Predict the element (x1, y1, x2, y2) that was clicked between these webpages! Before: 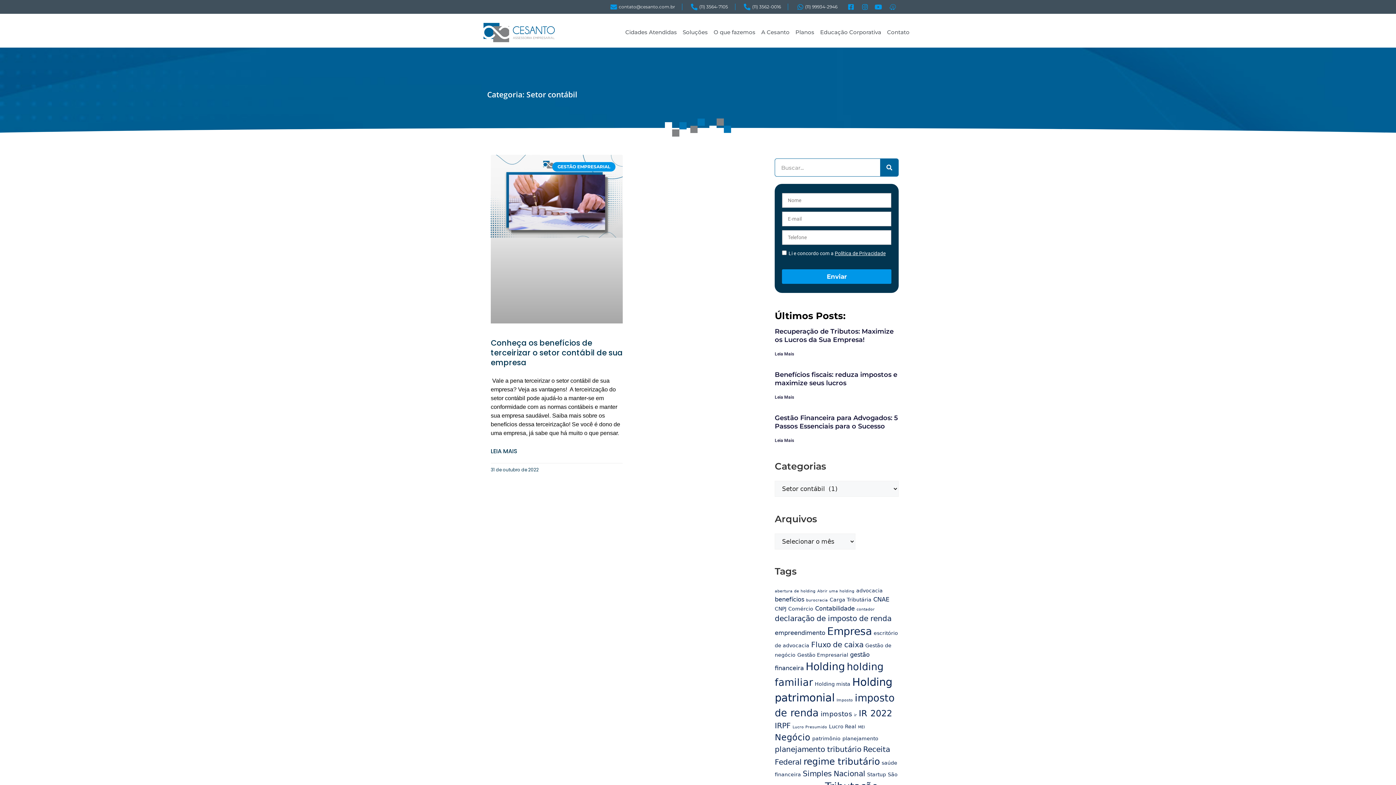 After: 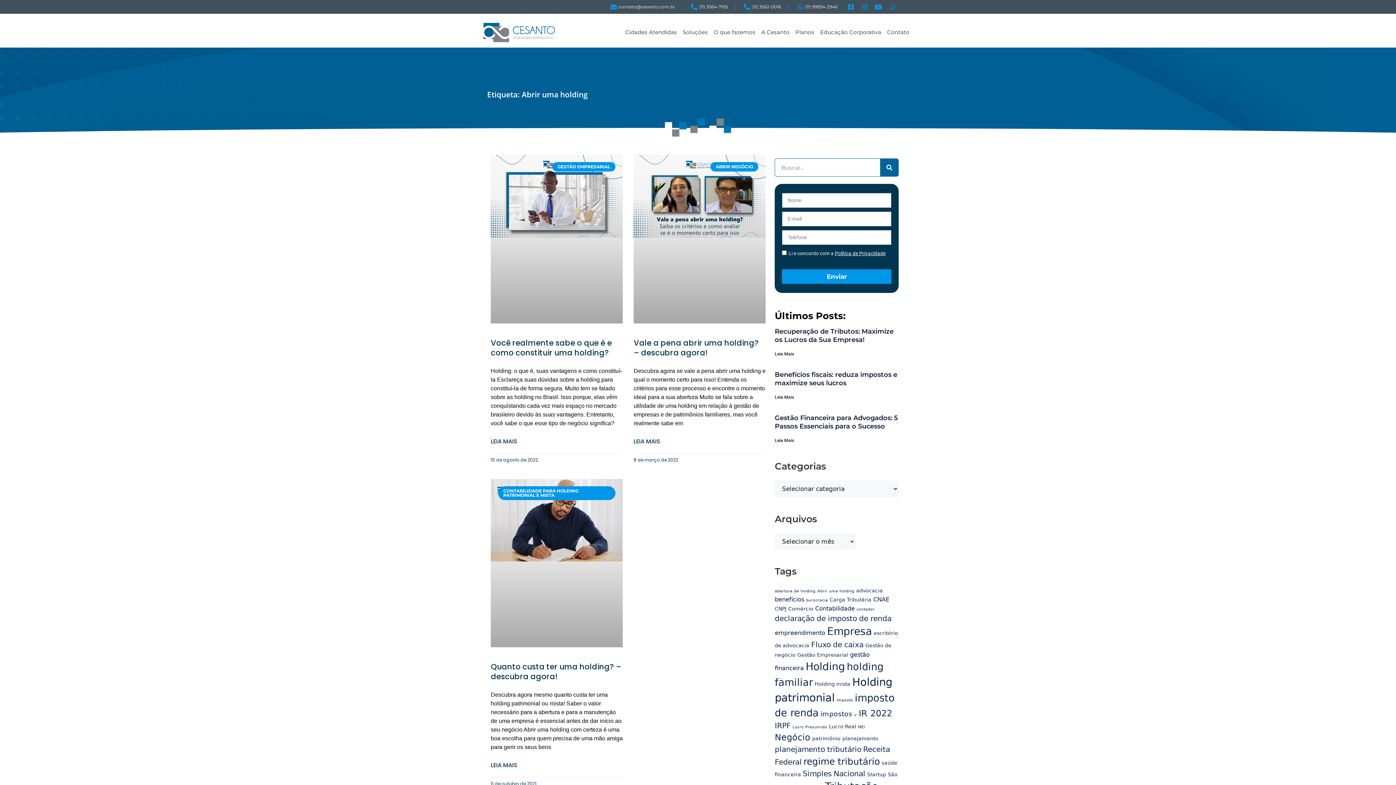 Action: bbox: (817, 589, 854, 593) label: Abrir uma holding (3 itens)